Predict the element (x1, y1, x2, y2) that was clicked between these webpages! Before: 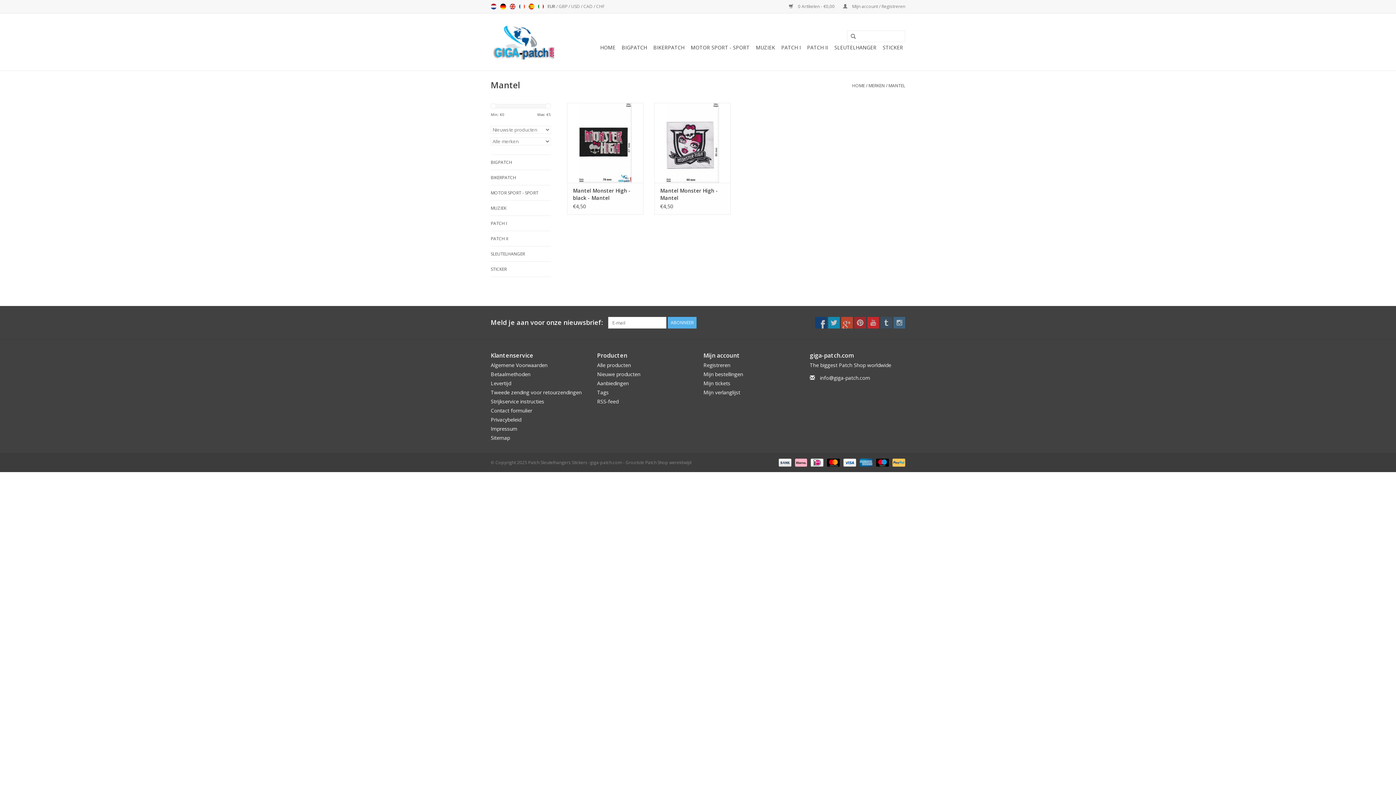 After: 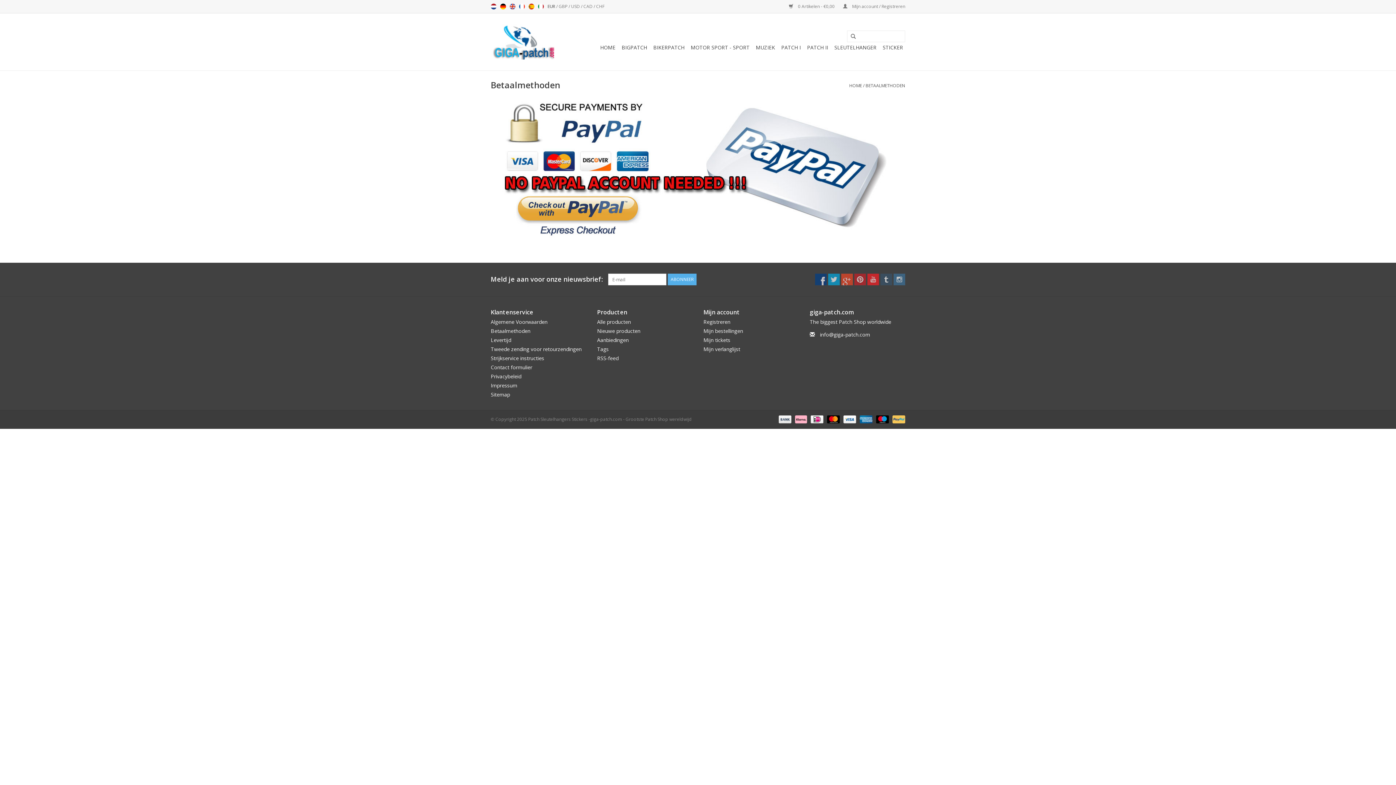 Action: label:   bbox: (841, 459, 857, 465)